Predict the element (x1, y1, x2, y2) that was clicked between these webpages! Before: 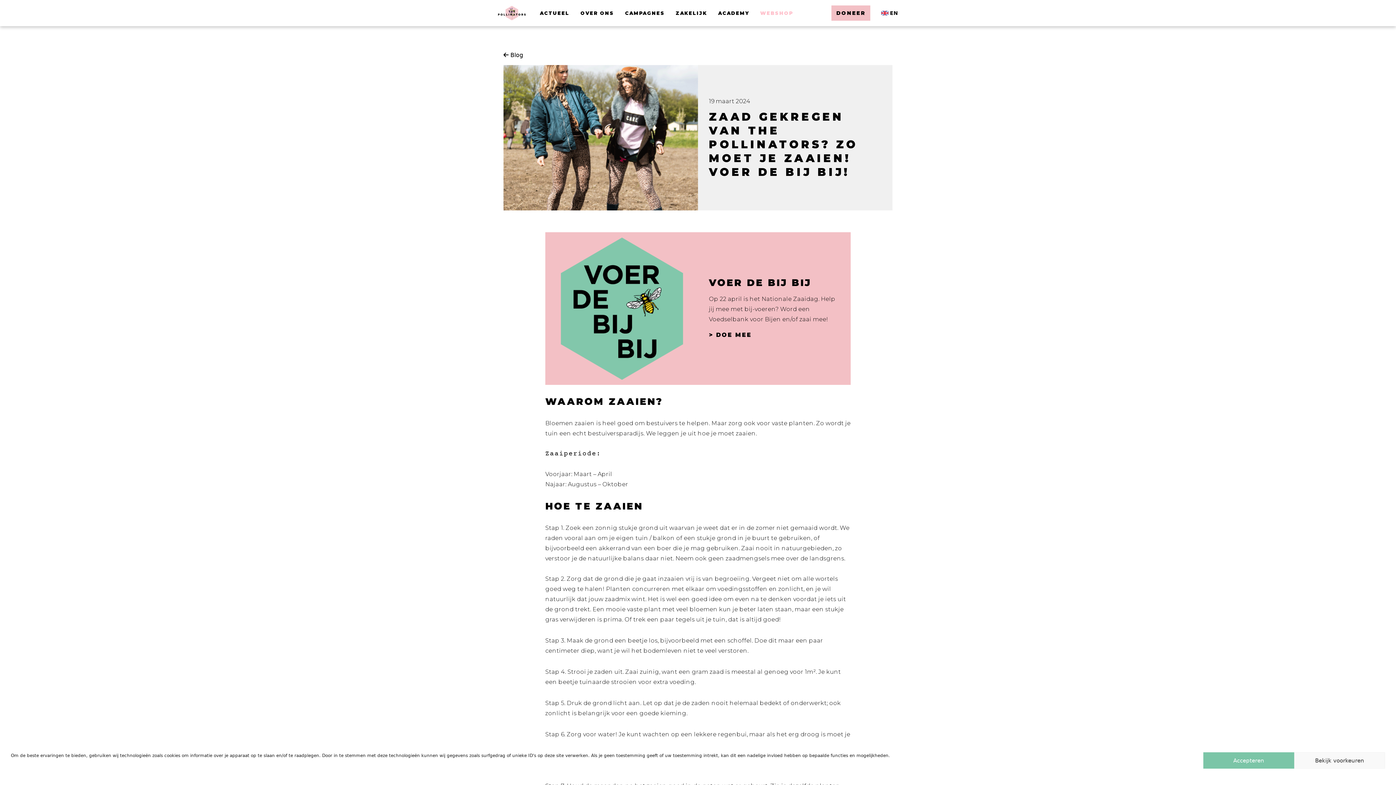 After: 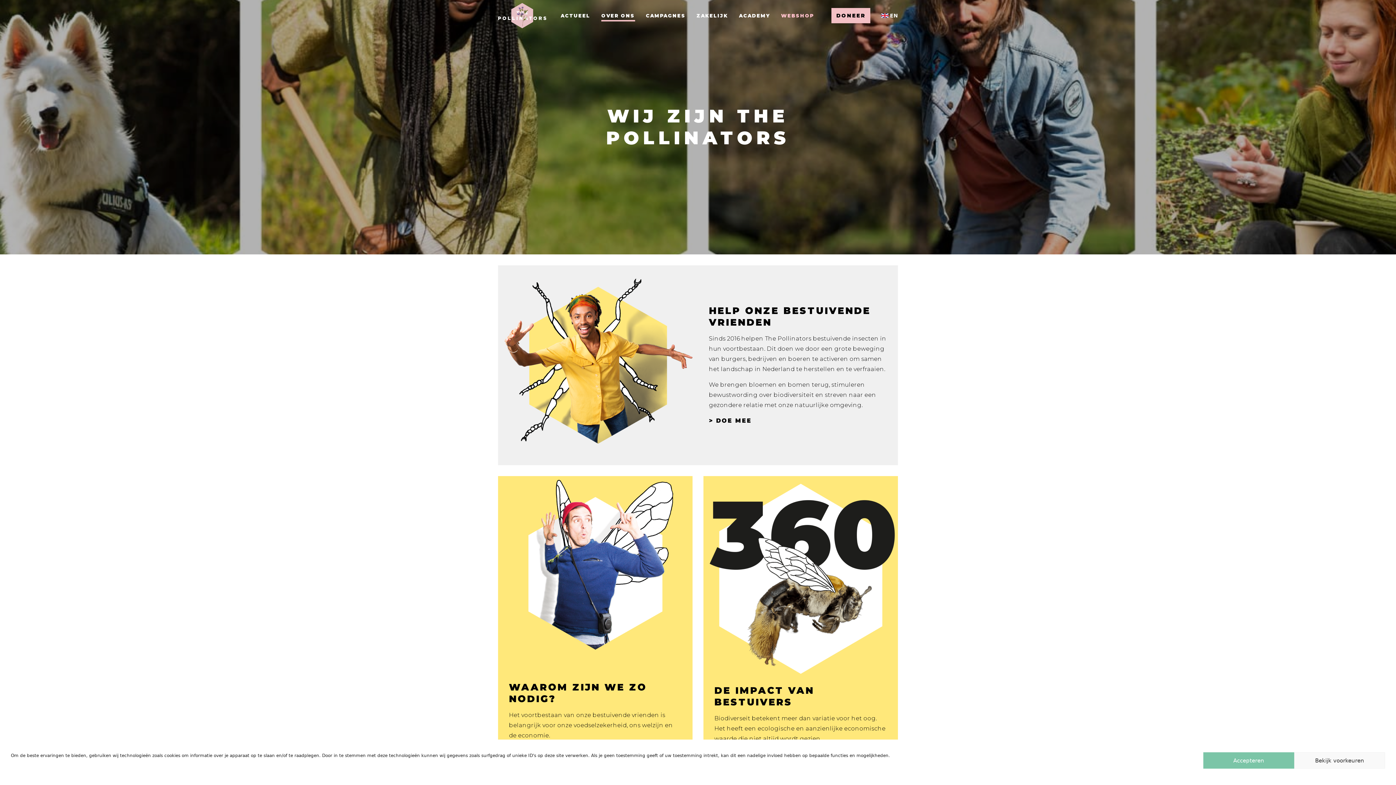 Action: bbox: (580, 8, 614, 18) label: OVER ONS